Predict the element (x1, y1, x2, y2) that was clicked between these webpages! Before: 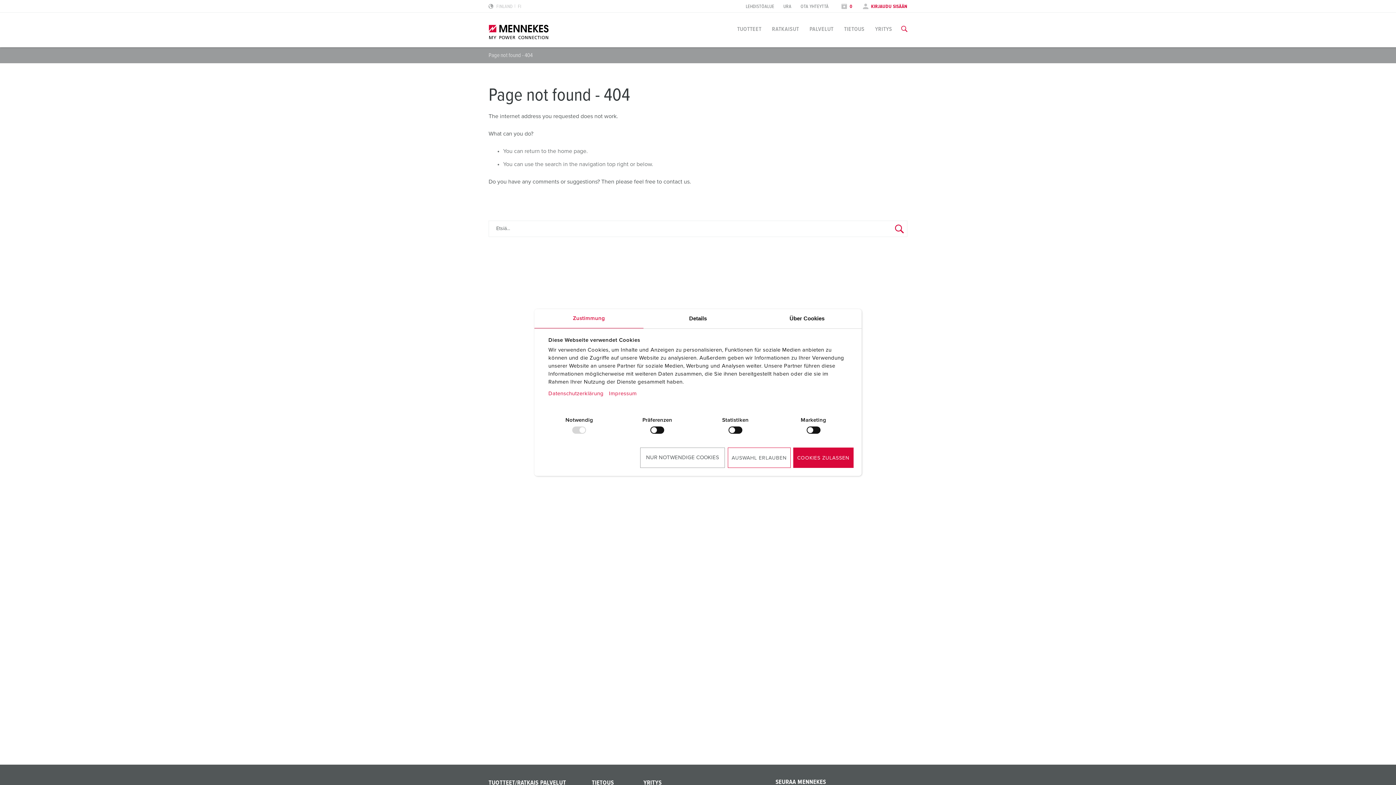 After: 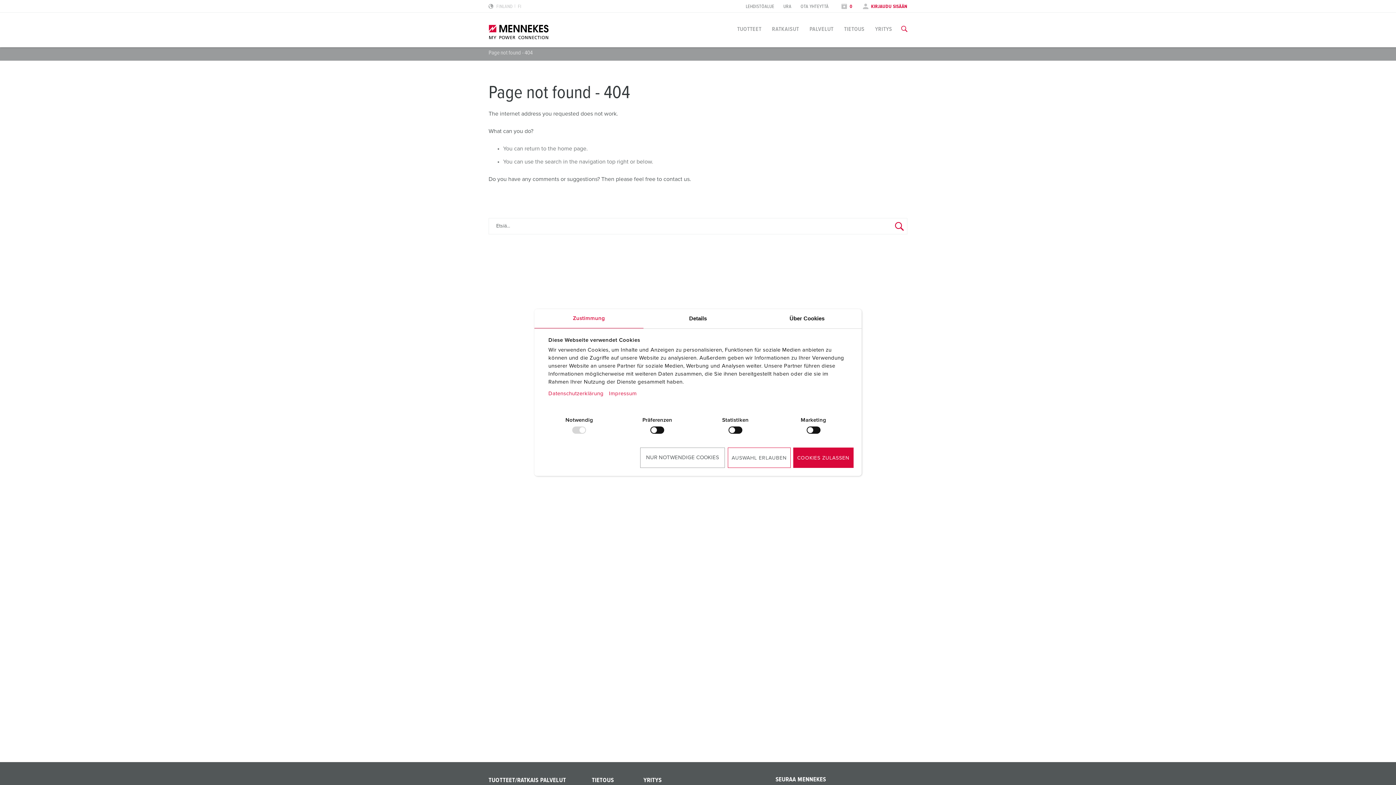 Action: bbox: (592, 779, 643, 788) label: TIETOUS